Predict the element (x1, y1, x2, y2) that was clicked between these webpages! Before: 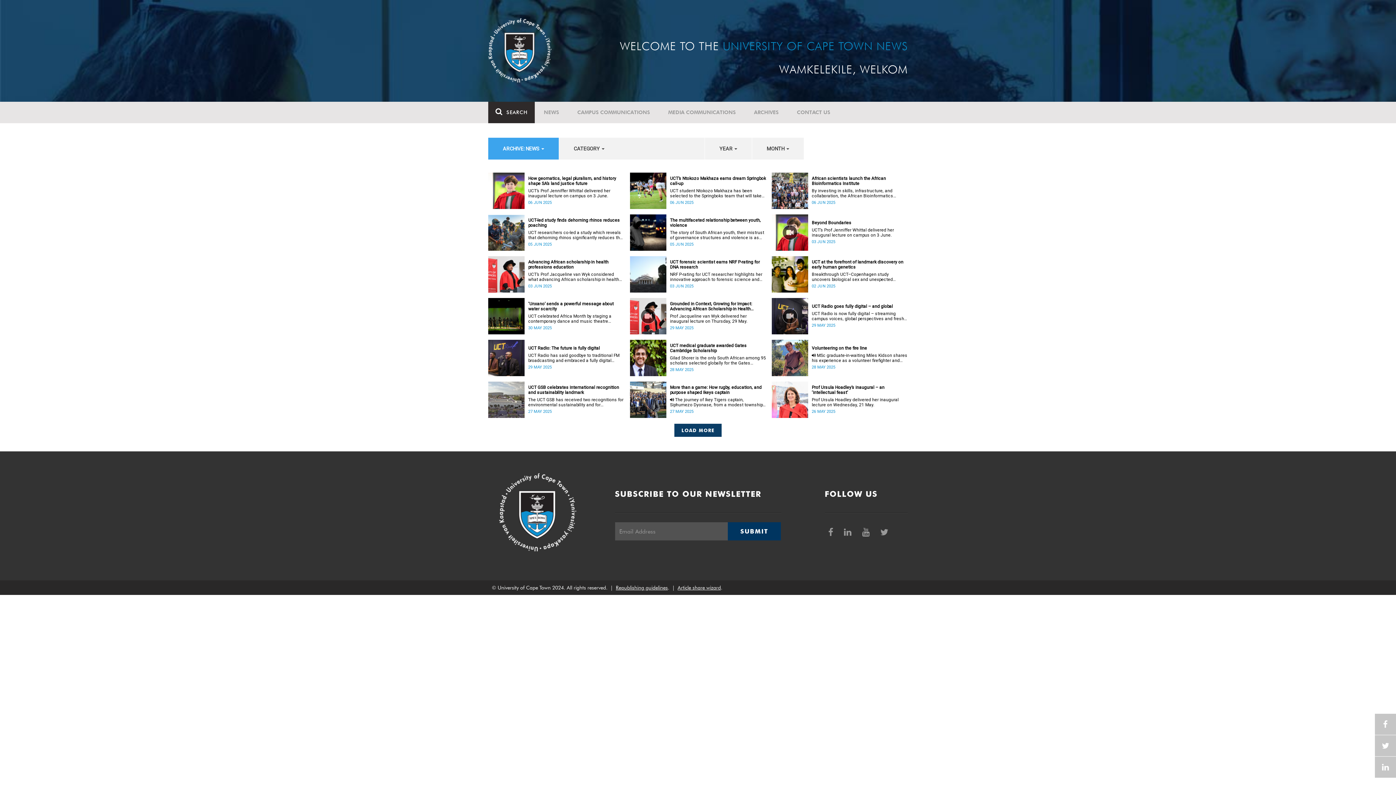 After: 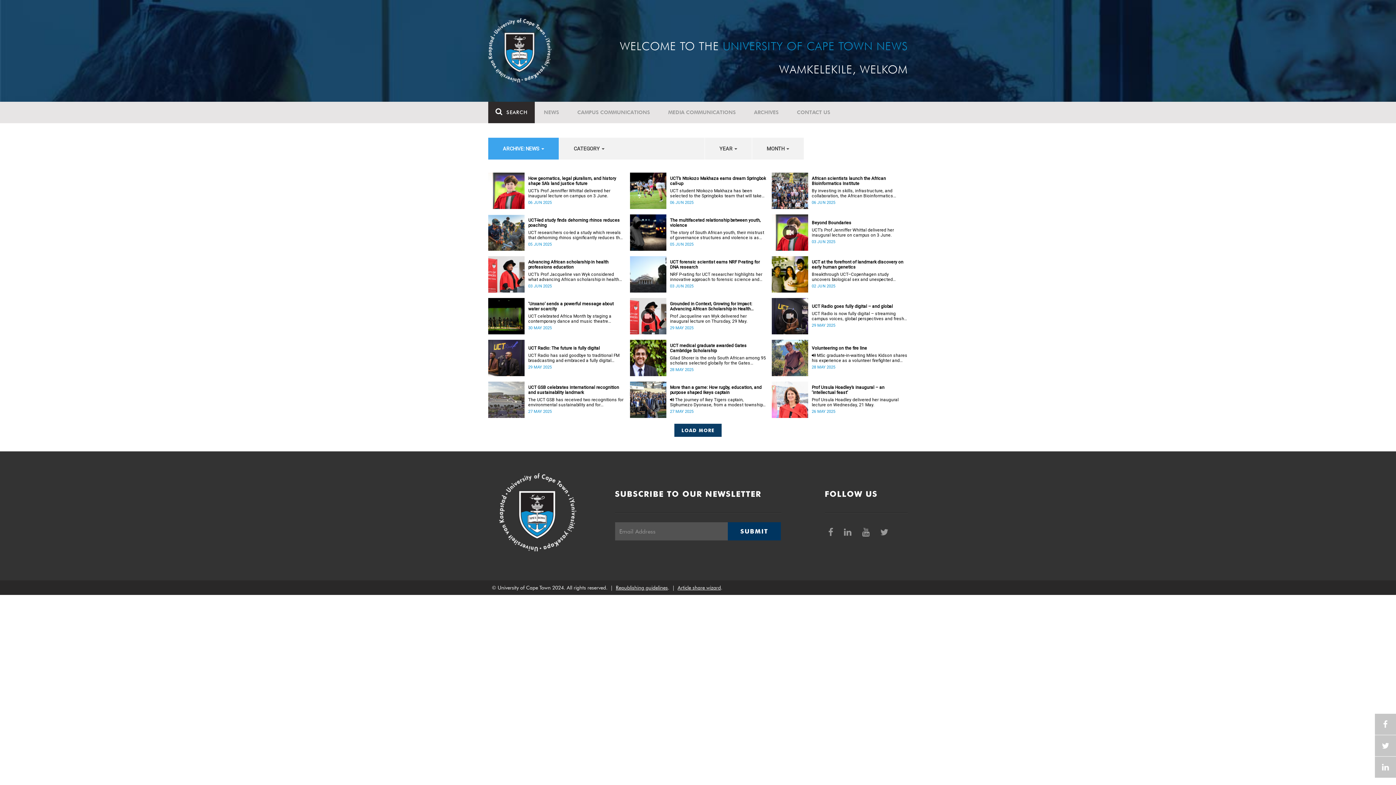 Action: label:   bbox: (858, 522, 875, 542)